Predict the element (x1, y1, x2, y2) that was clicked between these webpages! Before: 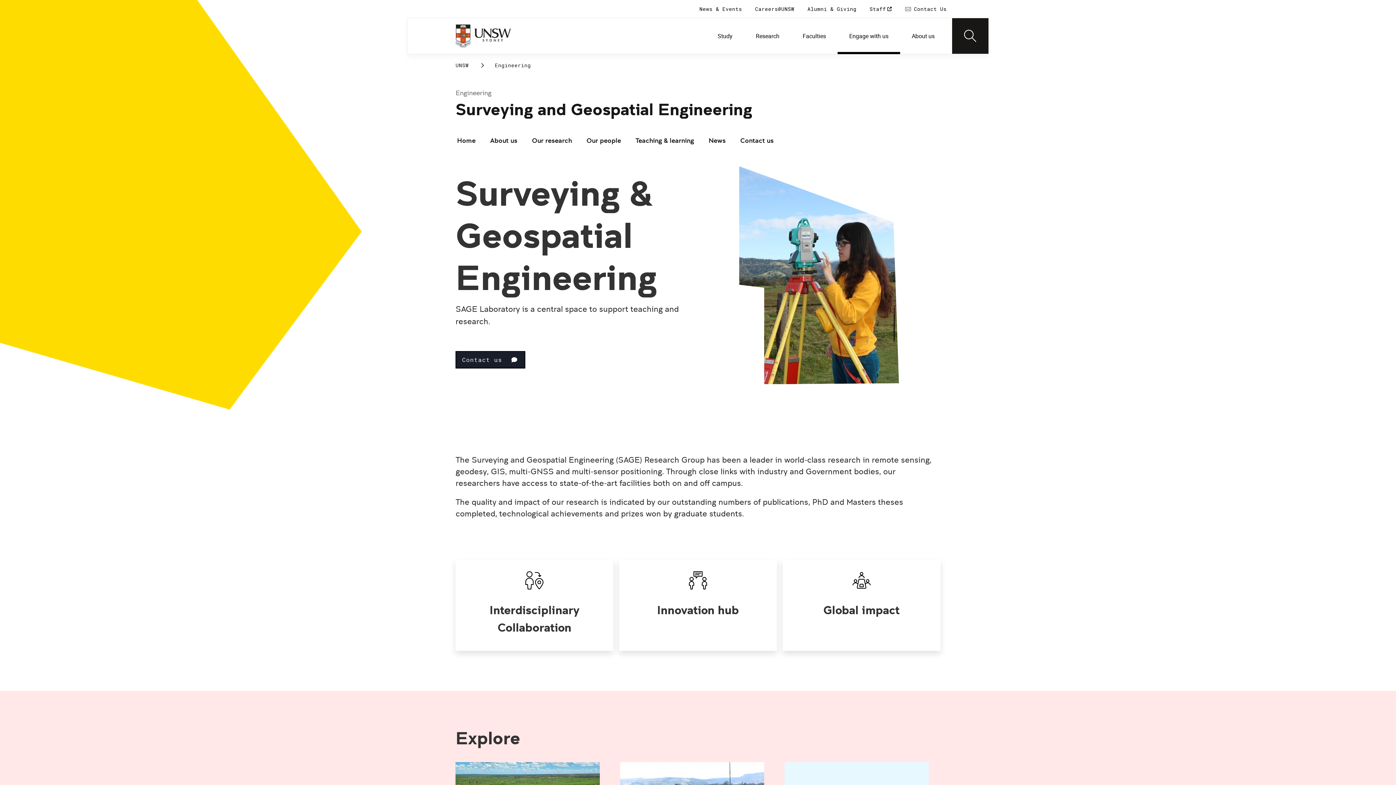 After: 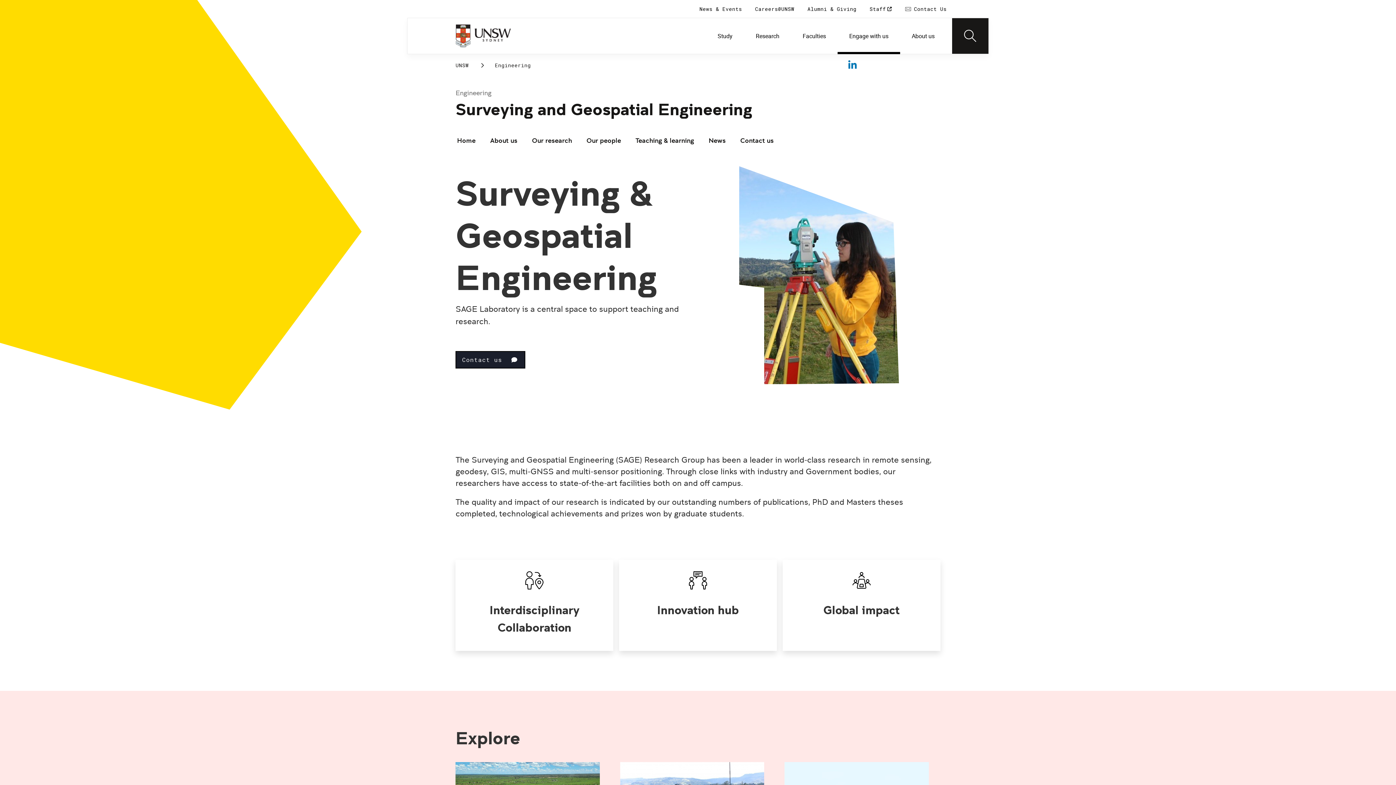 Action: label: LinkedIn bbox: (843, 59, 862, 70)